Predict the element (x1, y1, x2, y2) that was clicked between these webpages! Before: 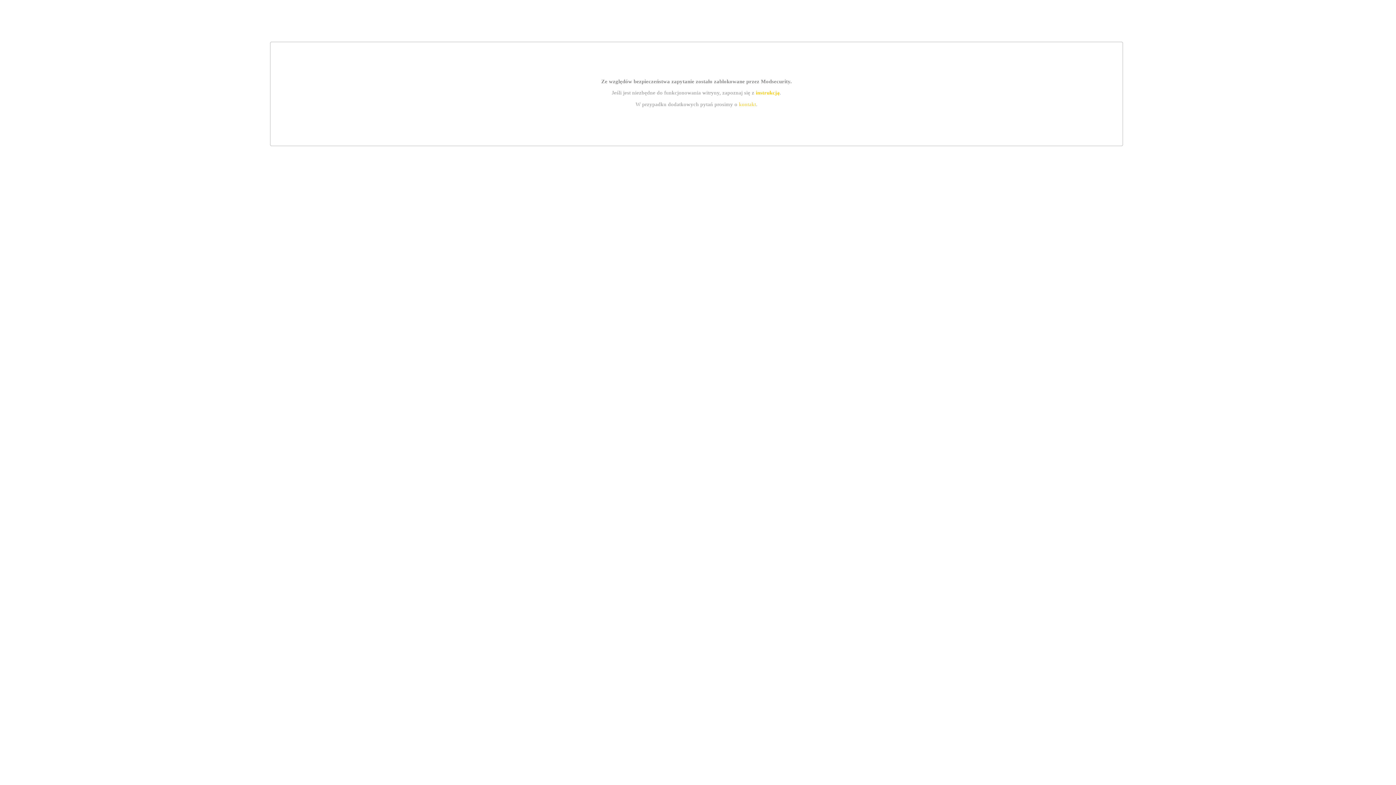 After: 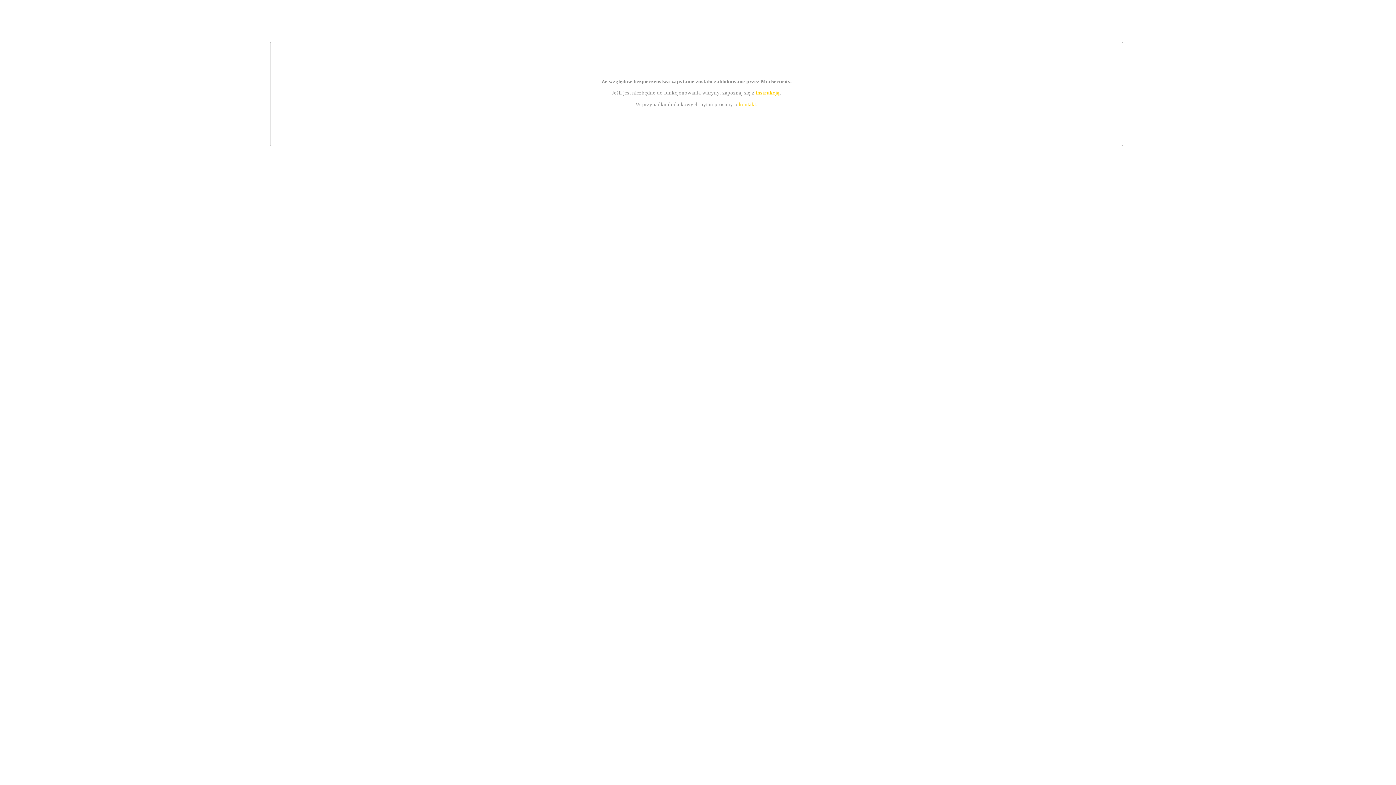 Action: bbox: (755, 89, 779, 95) label: instrukcją